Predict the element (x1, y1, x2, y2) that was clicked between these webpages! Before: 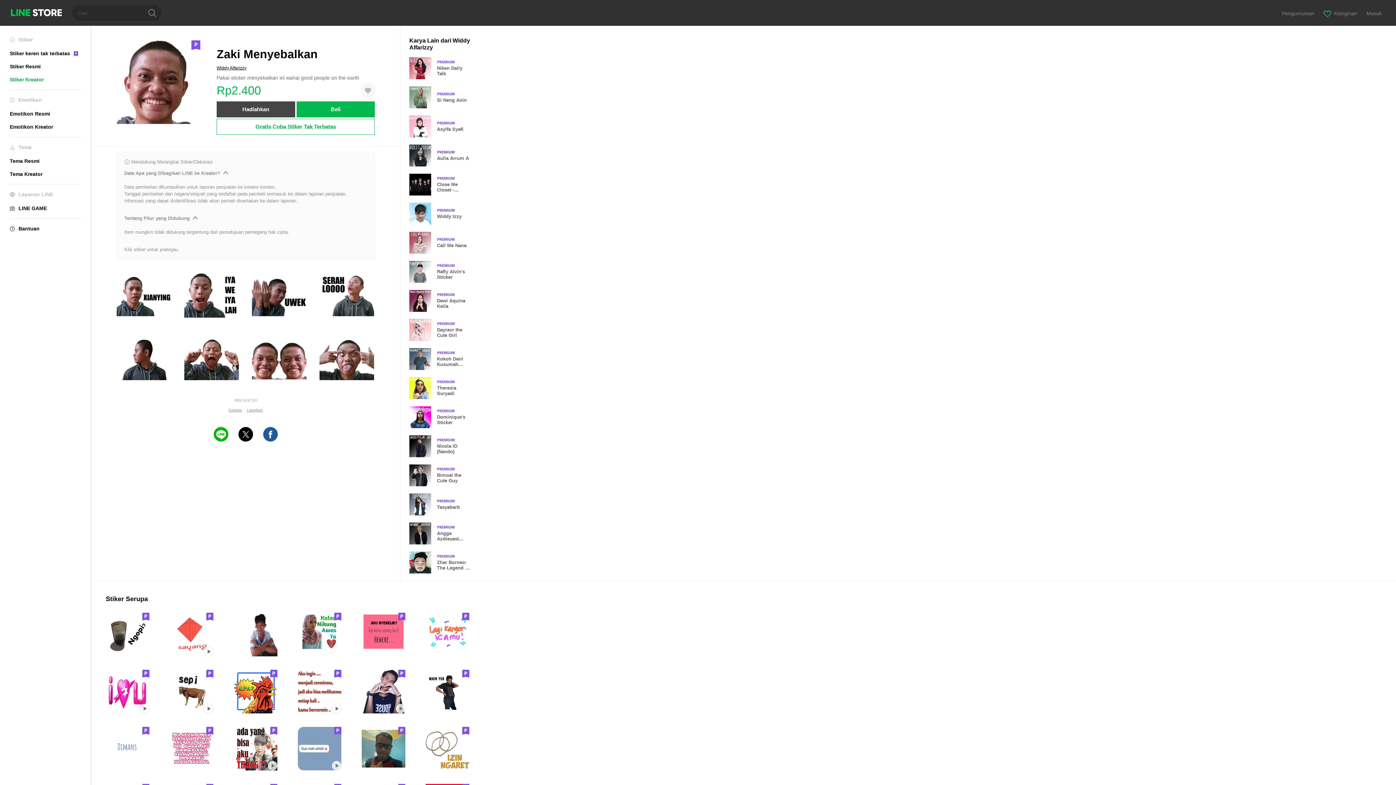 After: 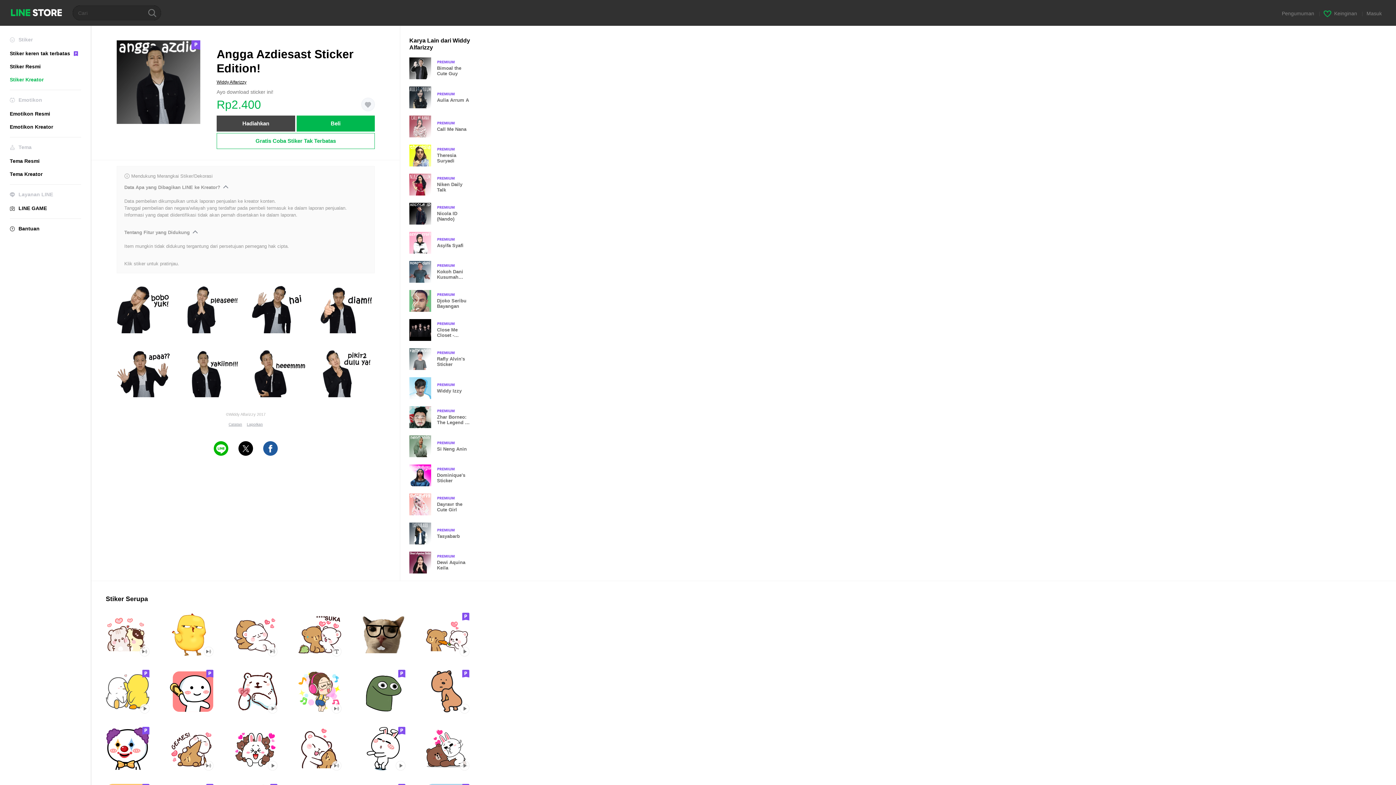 Action: bbox: (409, 522, 477, 544) label: Premium
Angga Azdiesast Sticker Edition!